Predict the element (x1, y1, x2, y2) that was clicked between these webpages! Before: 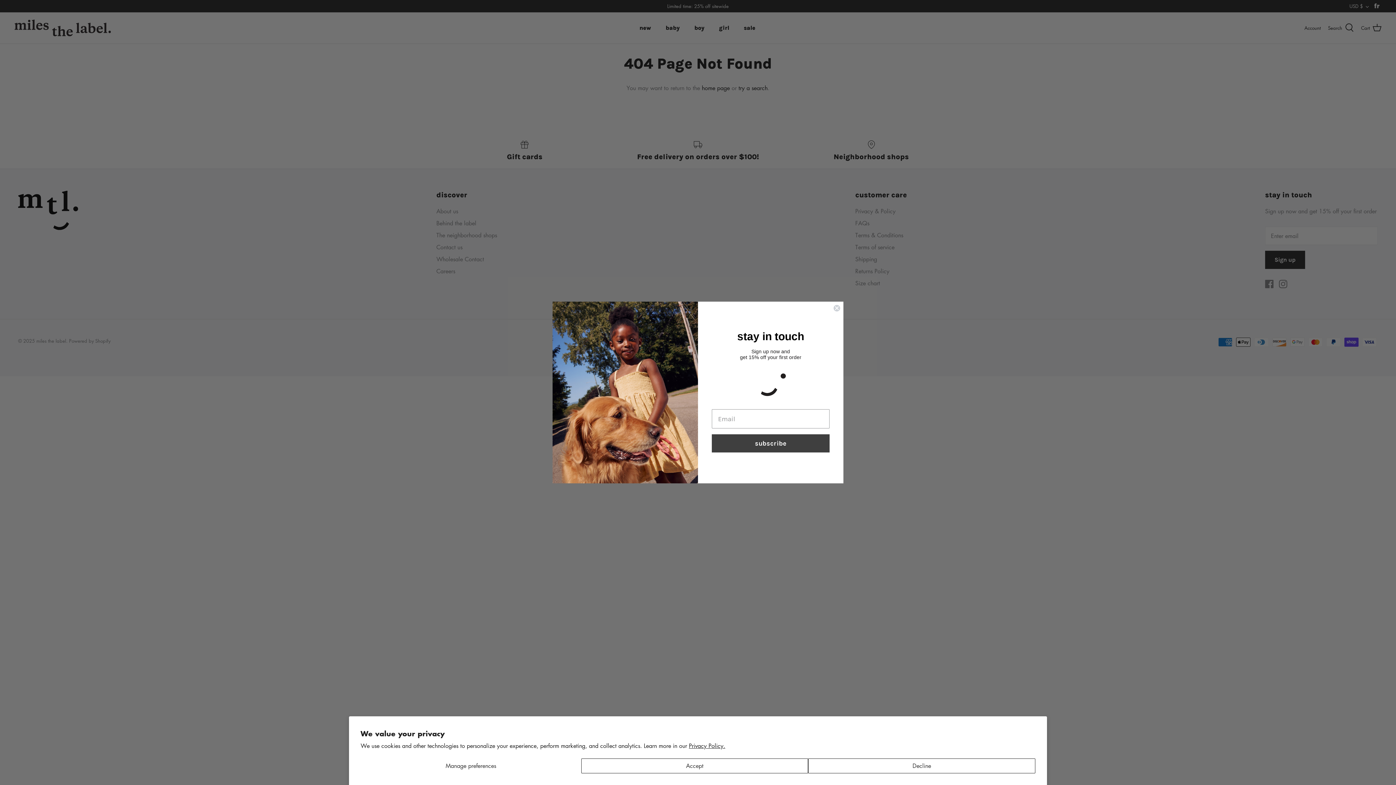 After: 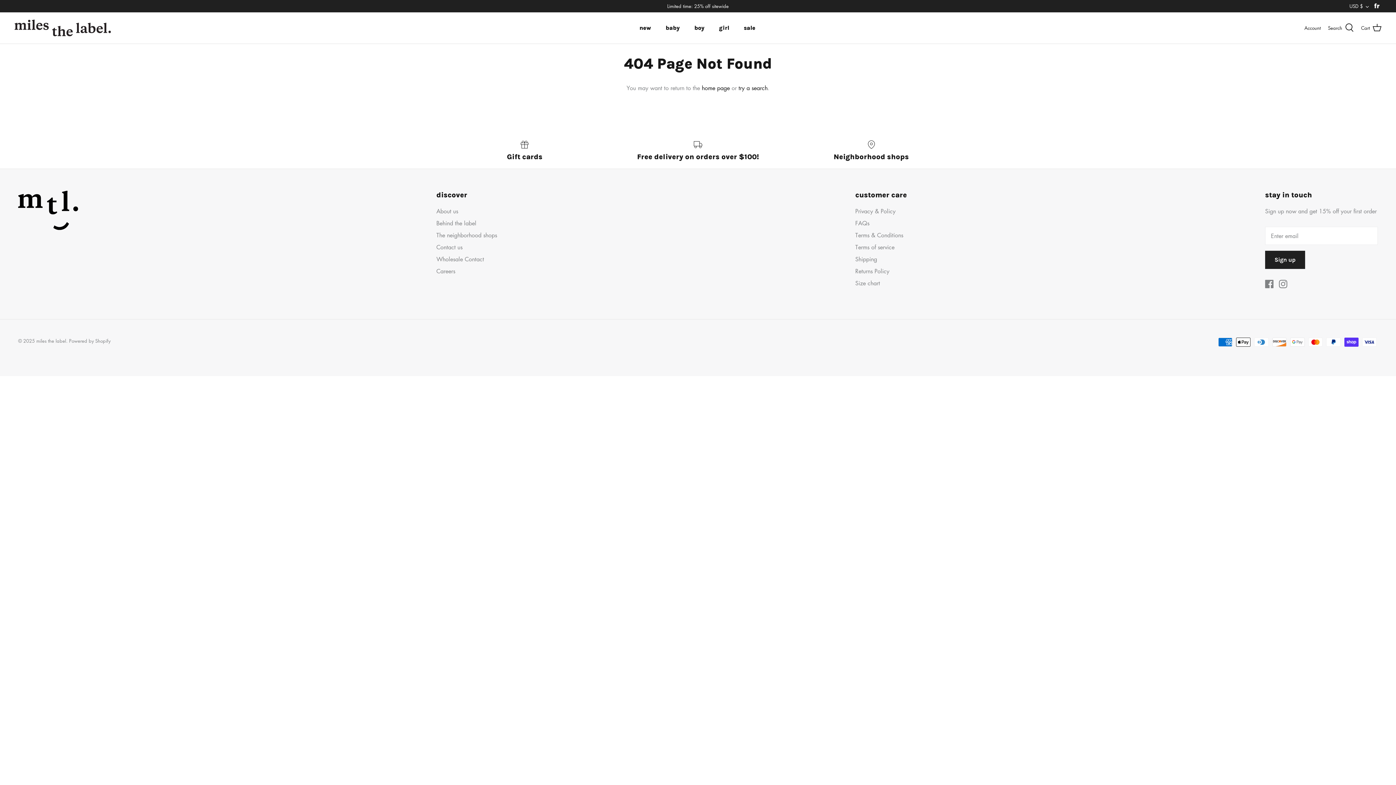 Action: label: Decline bbox: (808, 758, 1035, 773)